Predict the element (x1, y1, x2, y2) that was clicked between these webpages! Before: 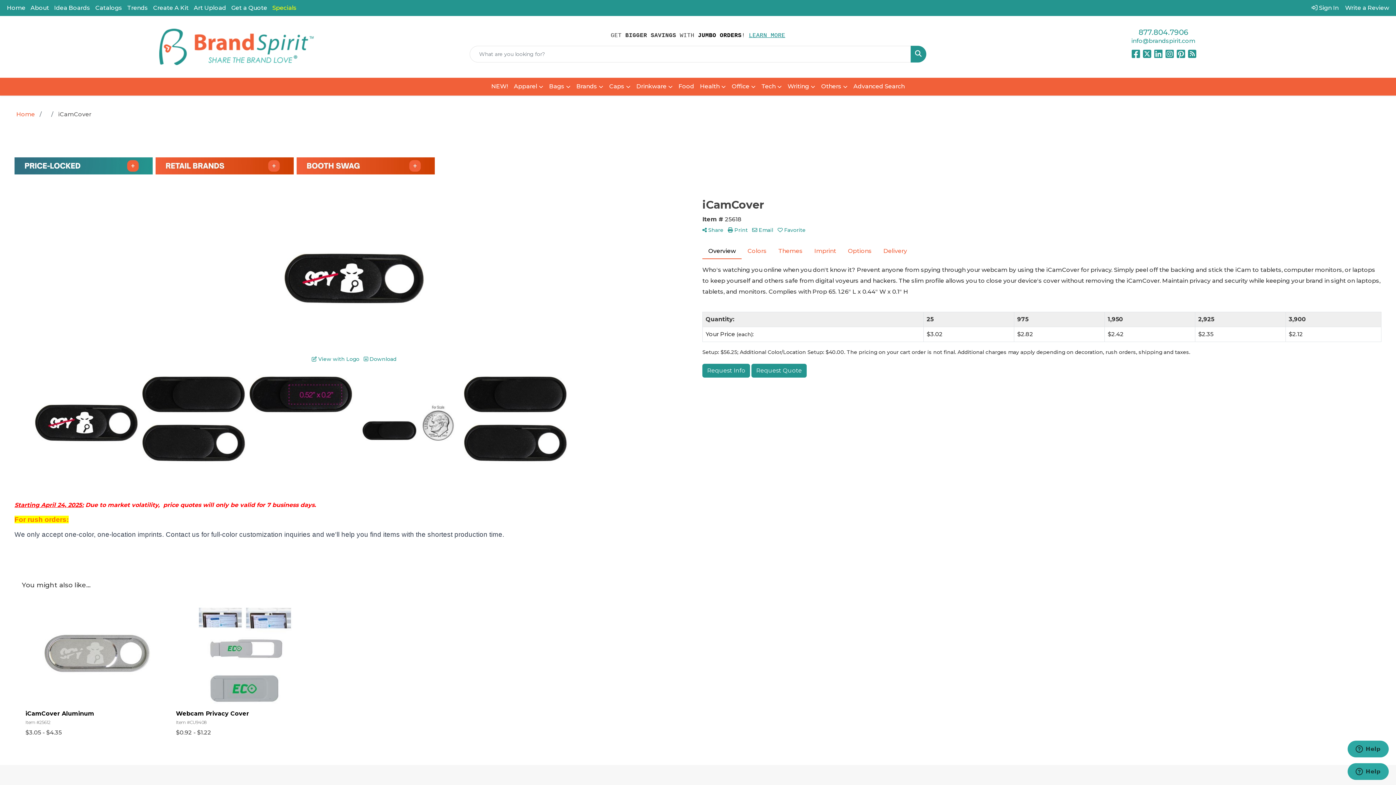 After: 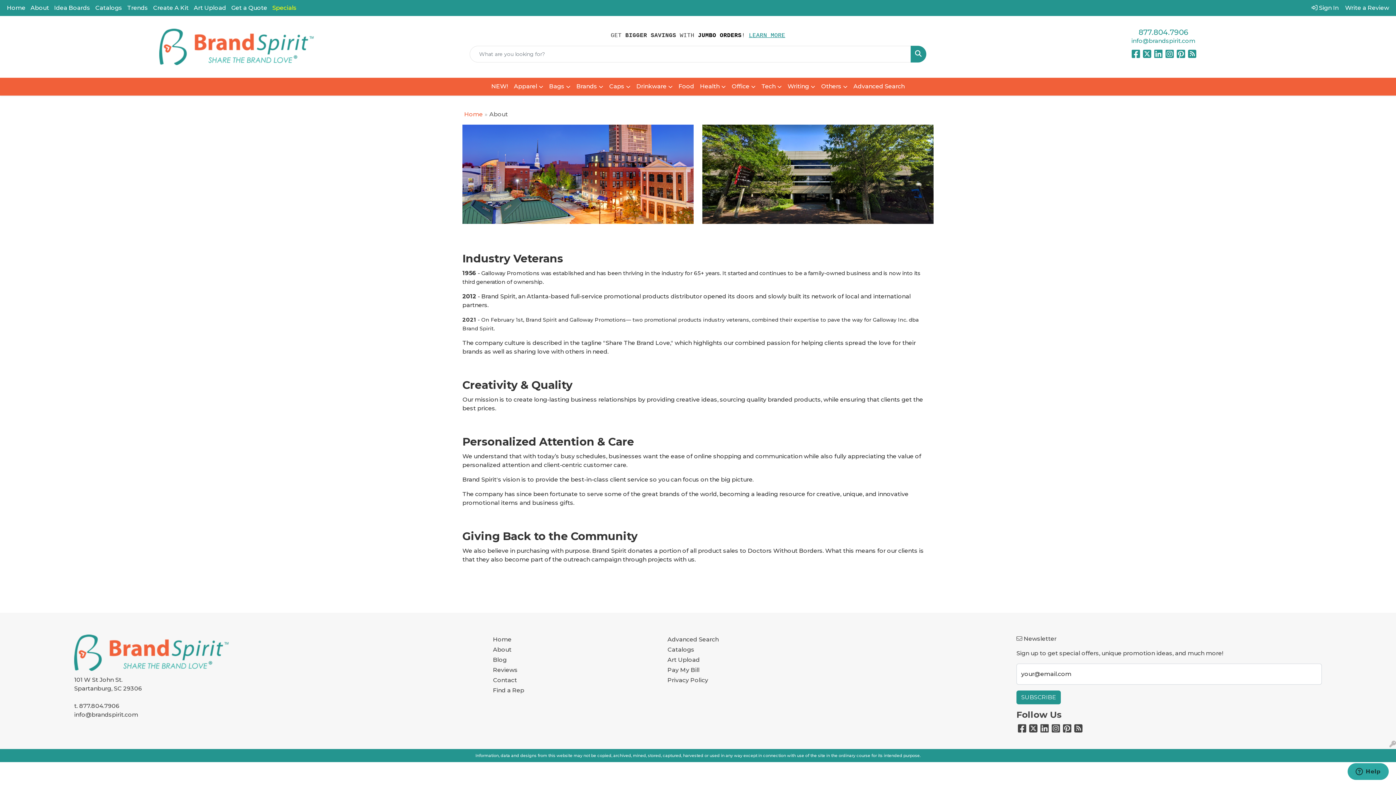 Action: bbox: (28, 0, 51, 16) label: About